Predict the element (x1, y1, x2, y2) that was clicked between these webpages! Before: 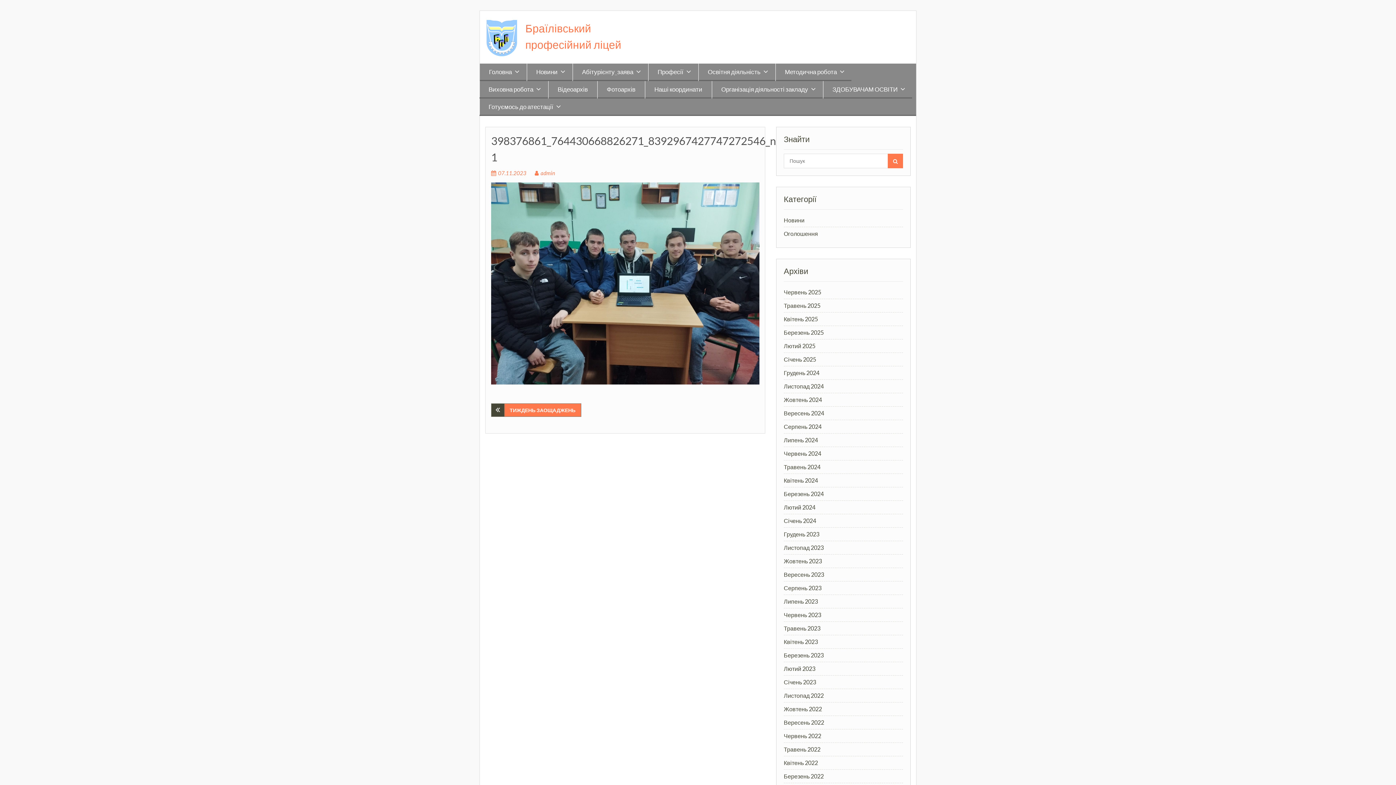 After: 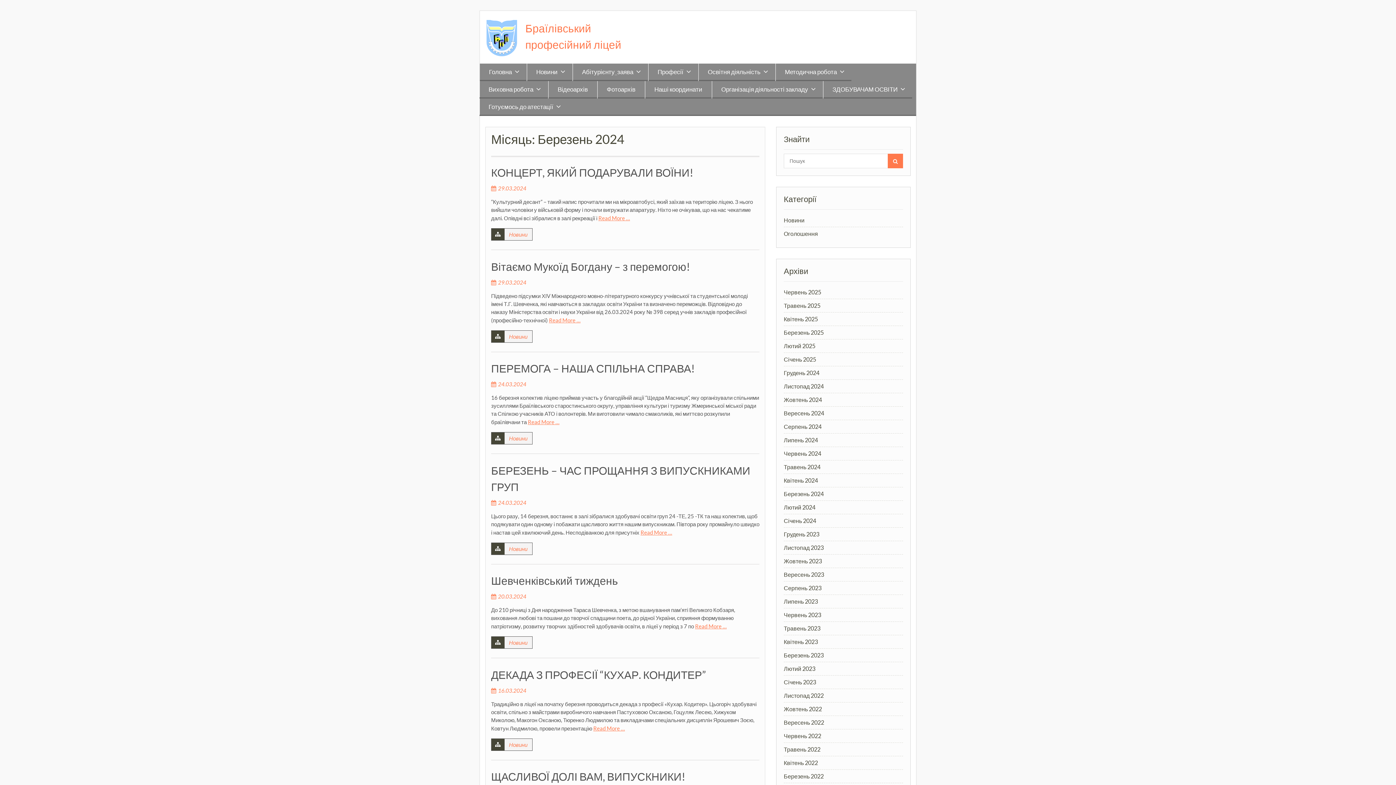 Action: label: Березень 2024 bbox: (784, 490, 824, 497)